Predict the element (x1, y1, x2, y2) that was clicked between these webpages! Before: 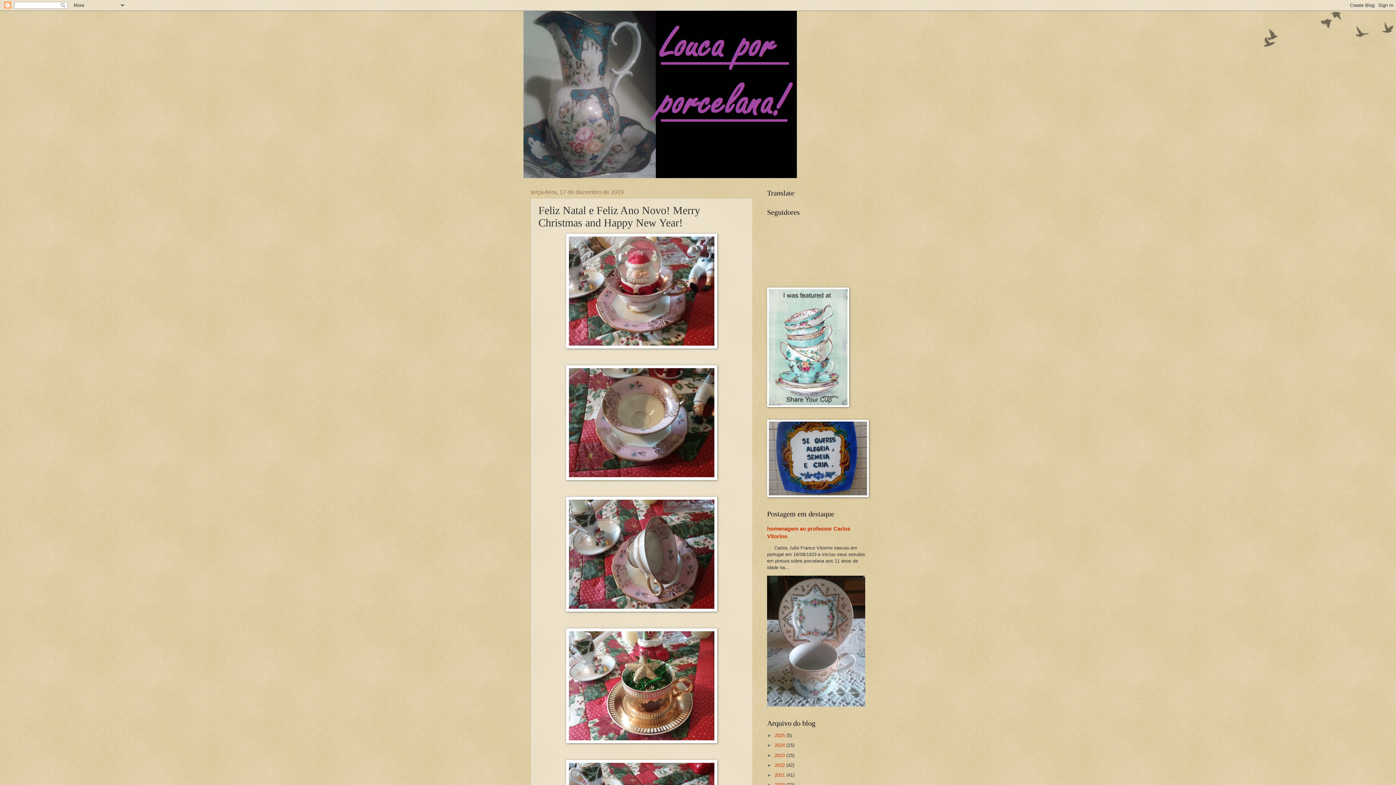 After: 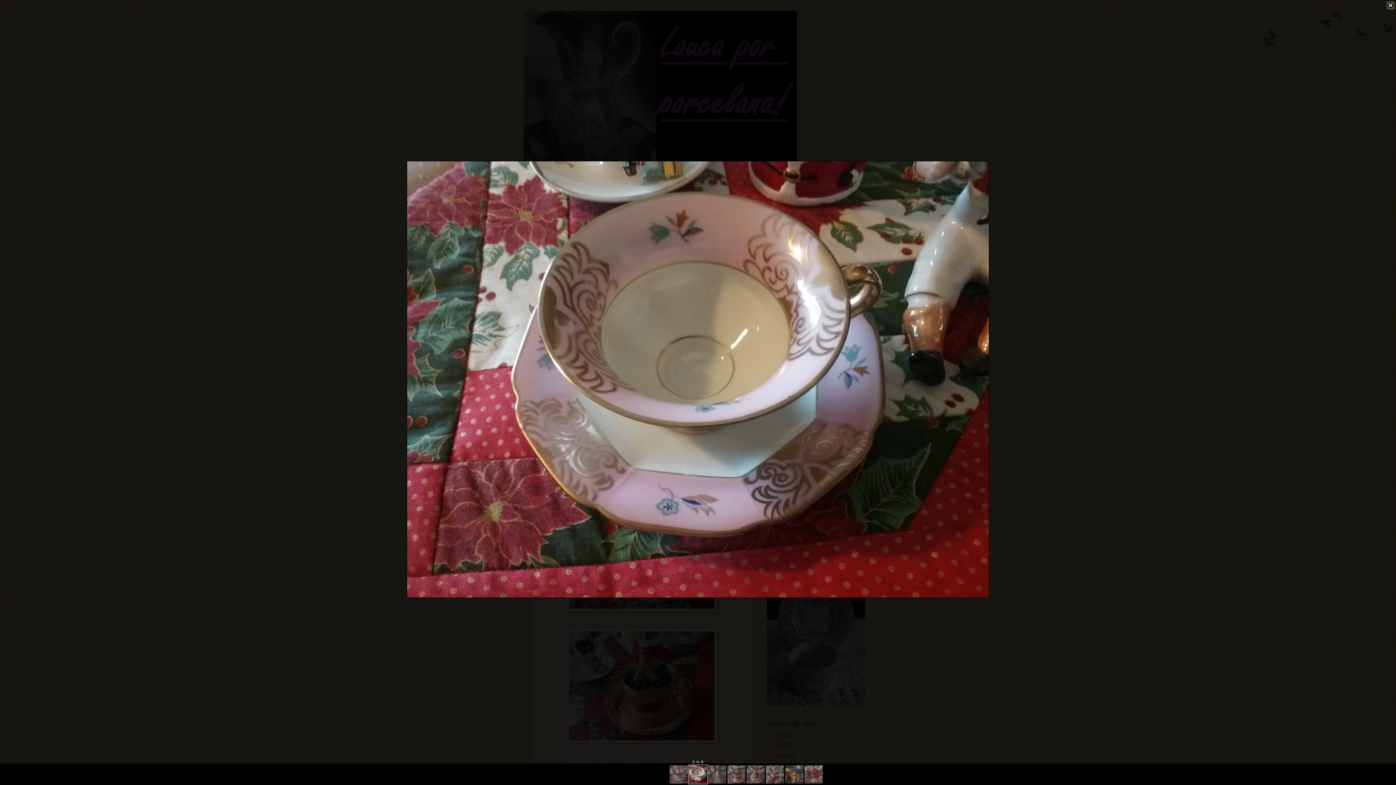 Action: bbox: (566, 475, 717, 481)